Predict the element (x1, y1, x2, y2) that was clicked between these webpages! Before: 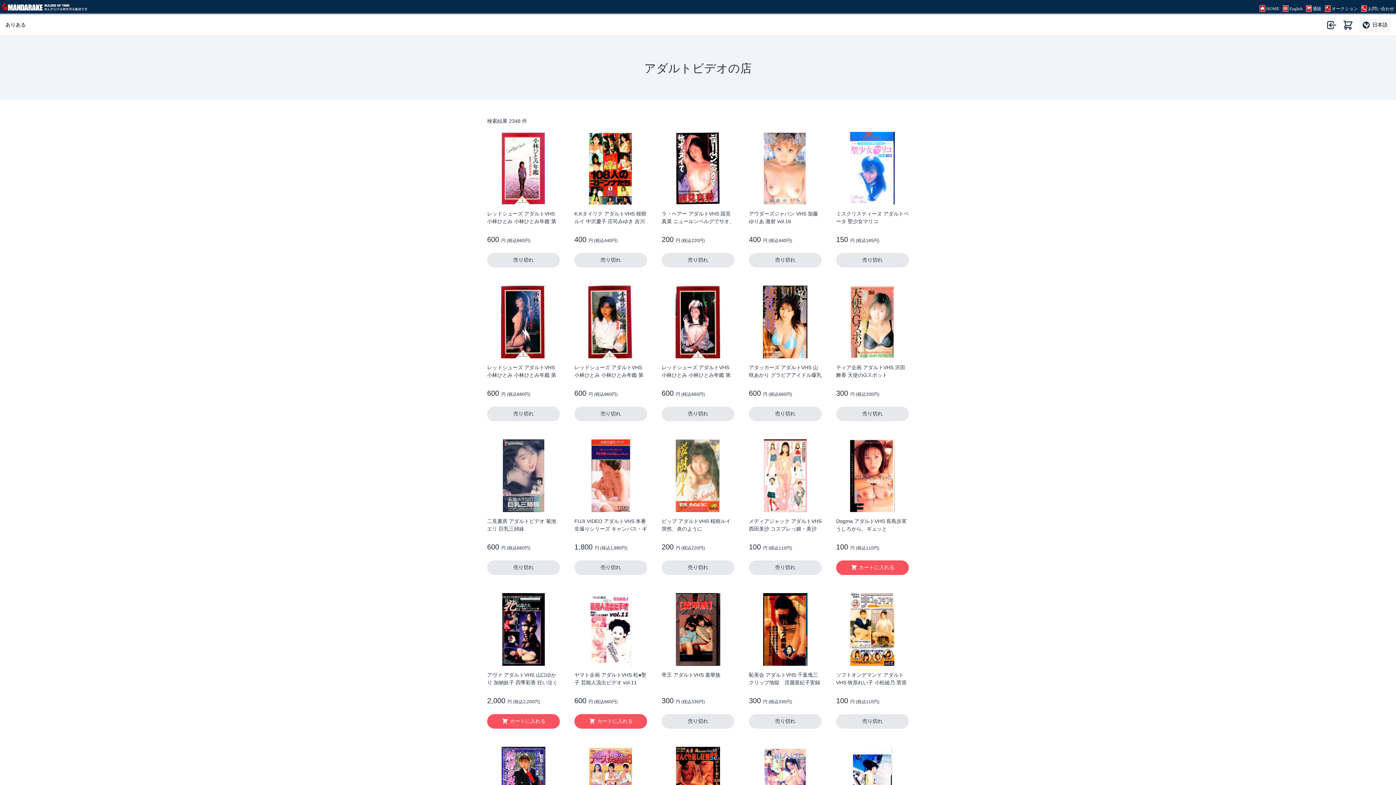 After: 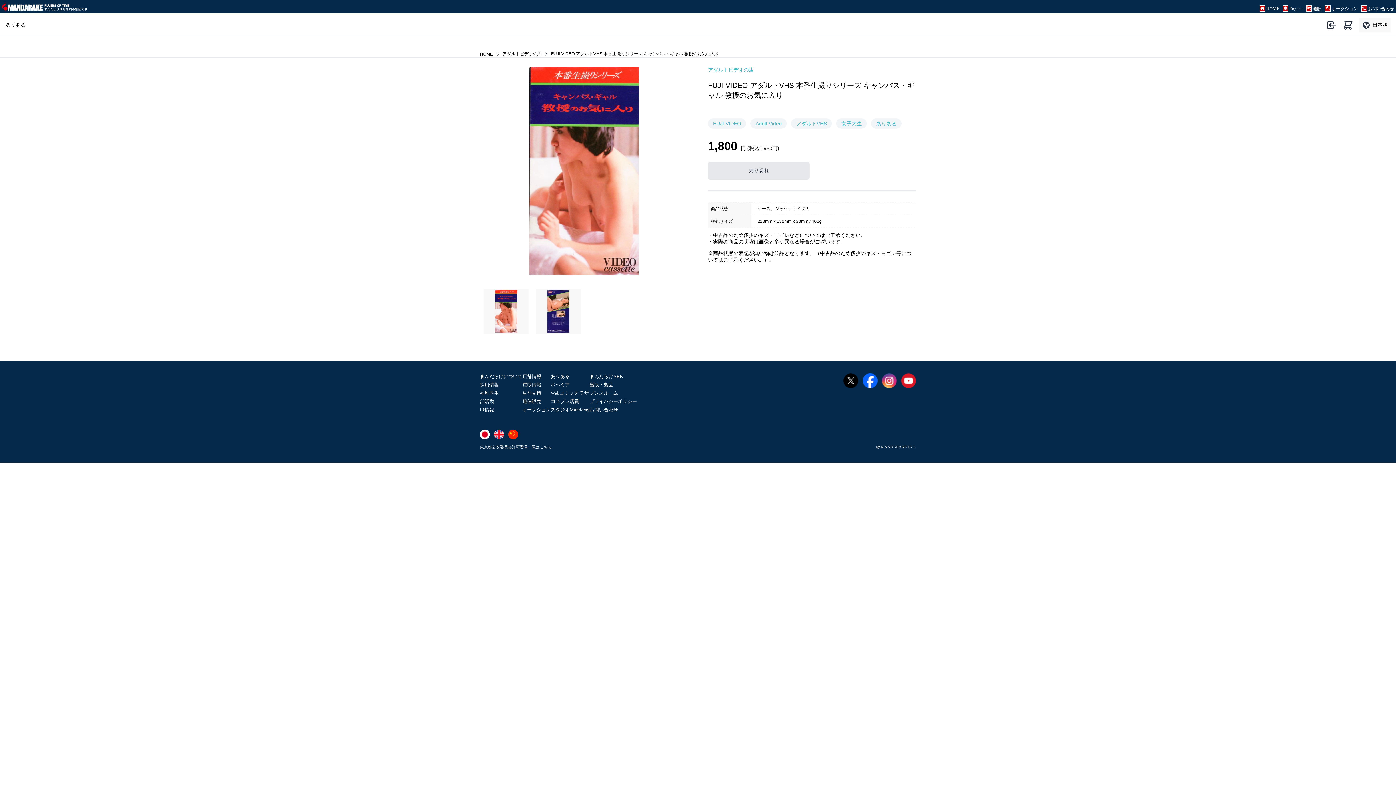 Action: bbox: (574, 518, 647, 539) label: FUJI VIDEO アダルトVHS 本番生撮りシリーズ キャンパス・ギャル 教授のお気に入り